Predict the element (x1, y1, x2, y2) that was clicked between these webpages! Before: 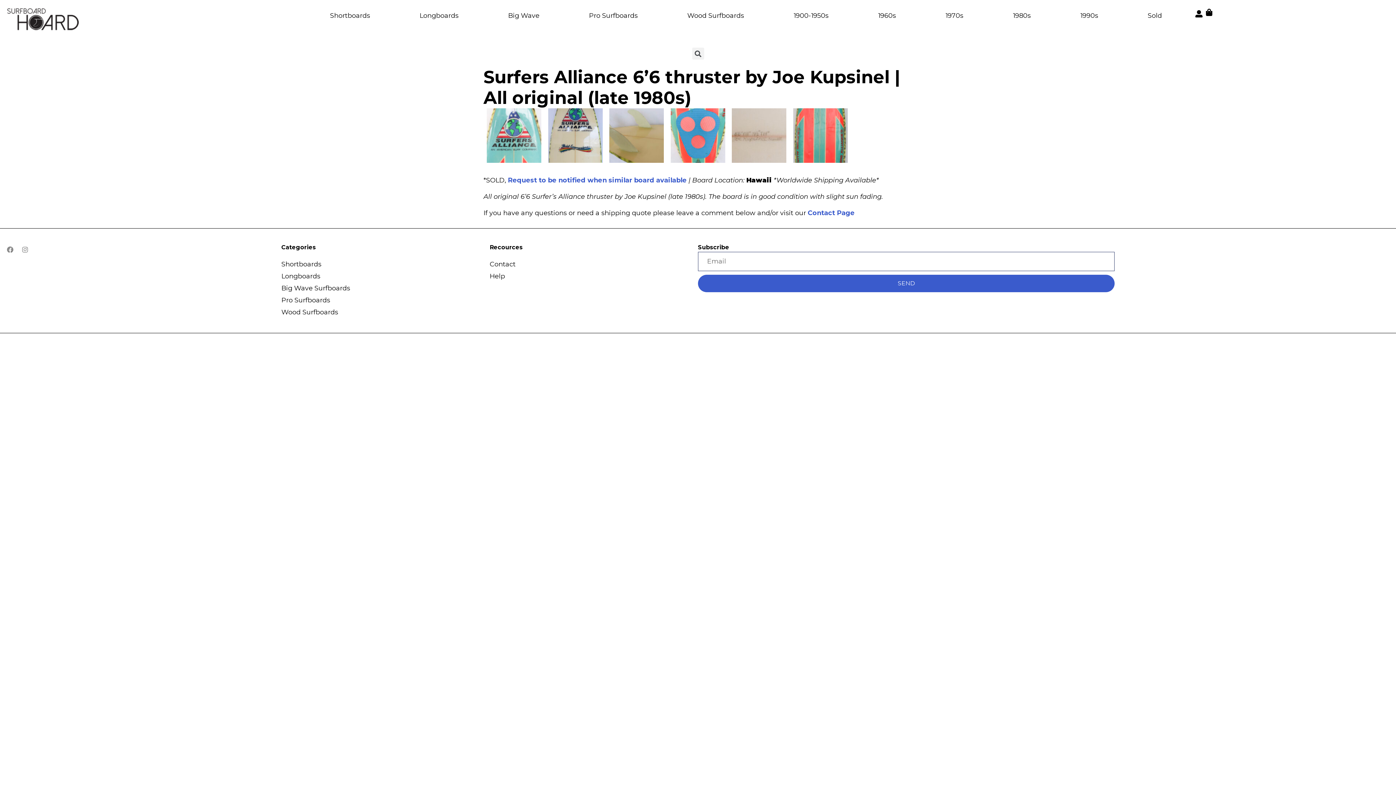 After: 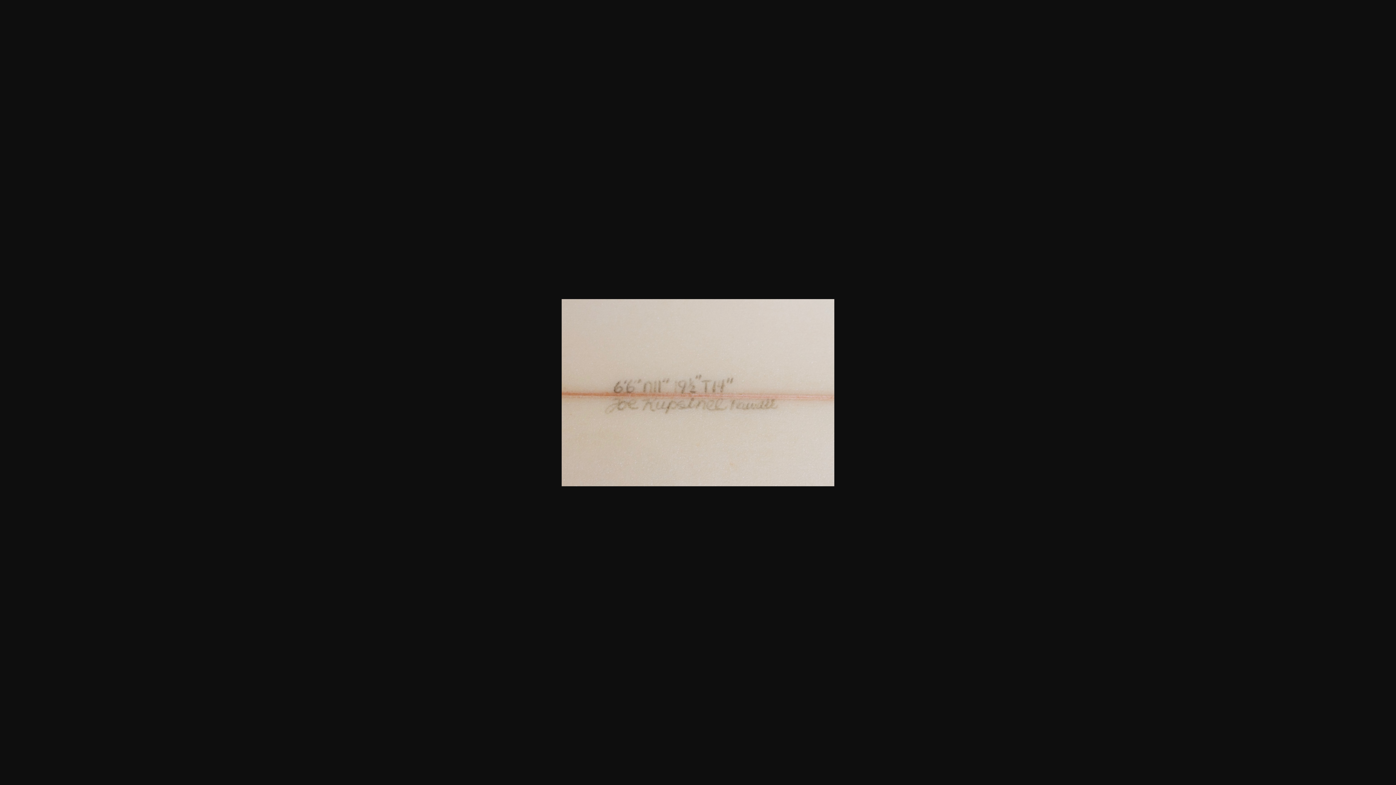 Action: bbox: (732, 156, 786, 164)